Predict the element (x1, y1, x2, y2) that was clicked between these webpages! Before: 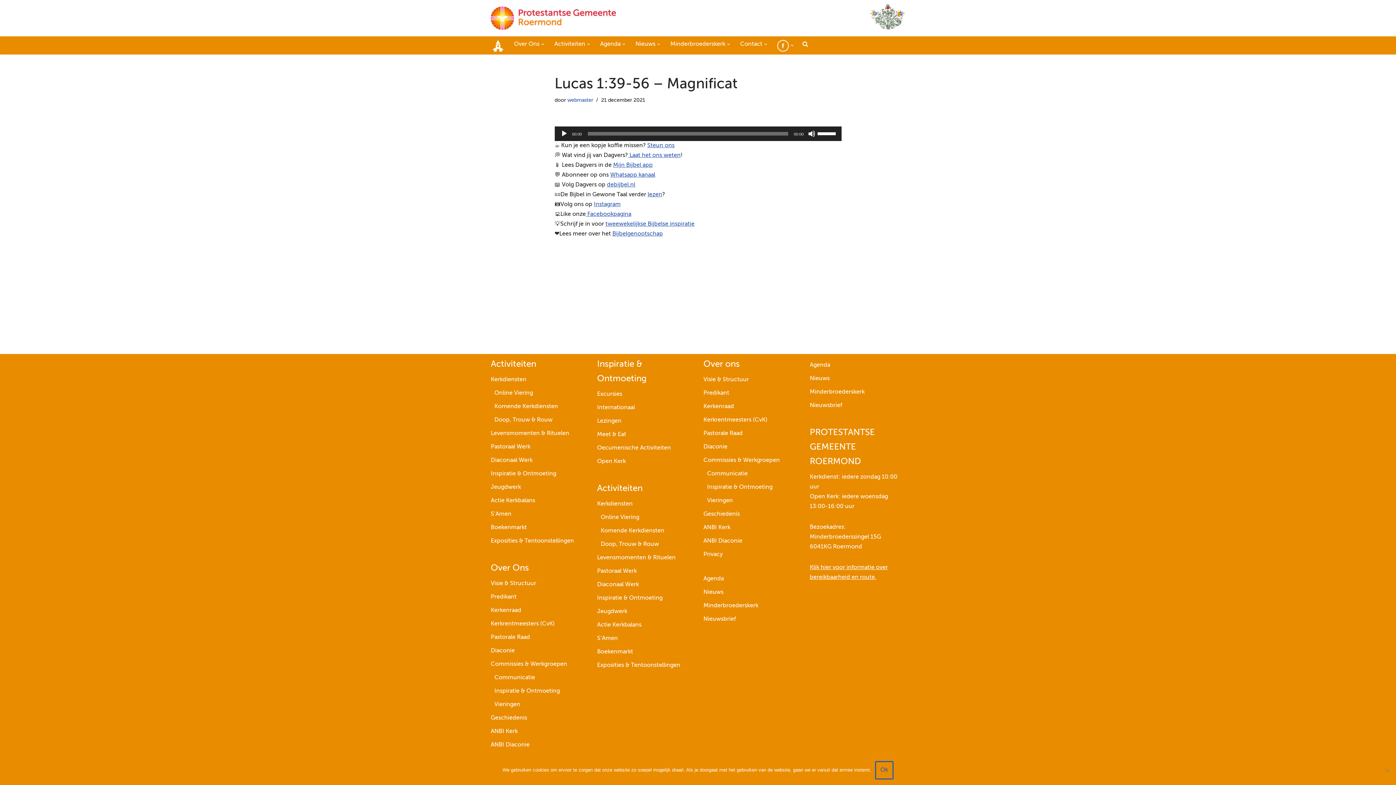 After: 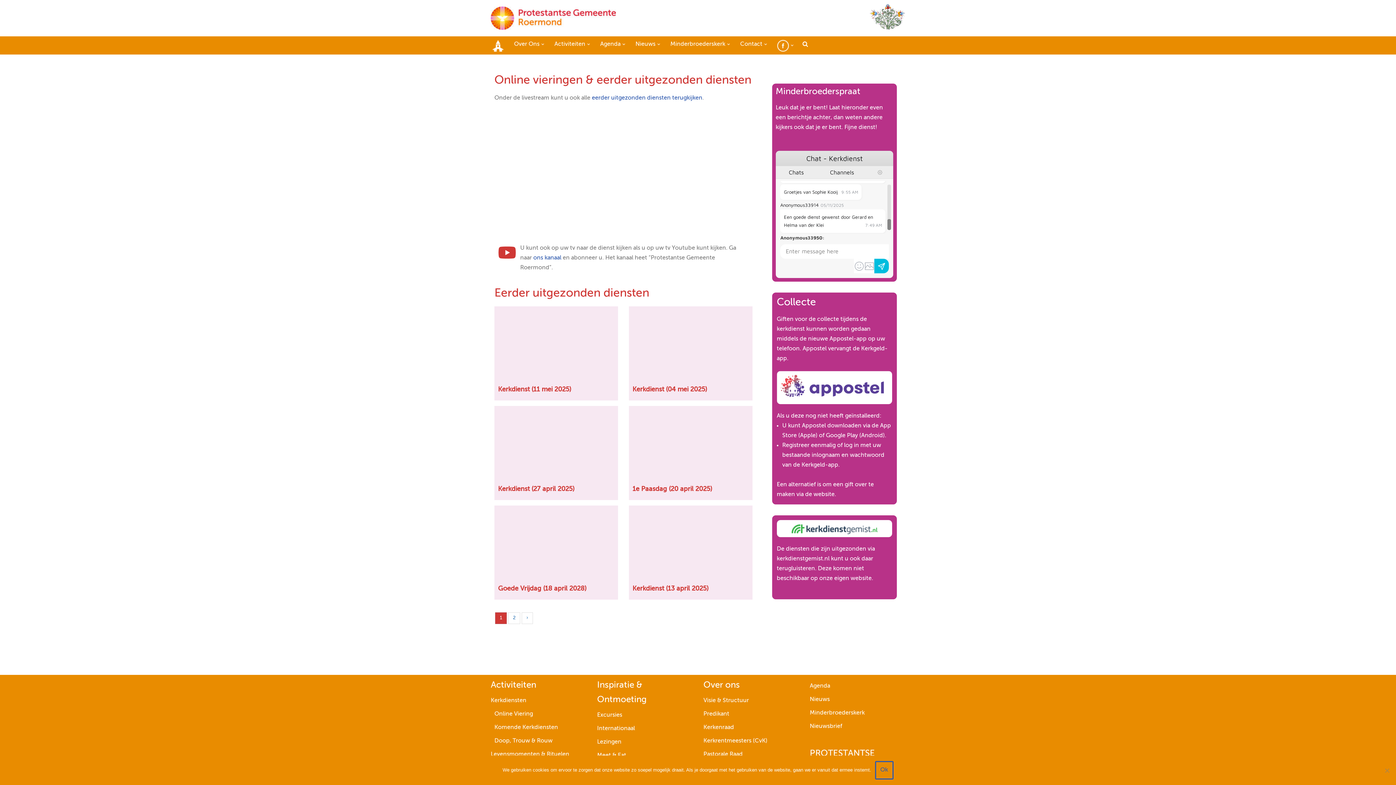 Action: bbox: (600, 514, 639, 520) label: Online Viering